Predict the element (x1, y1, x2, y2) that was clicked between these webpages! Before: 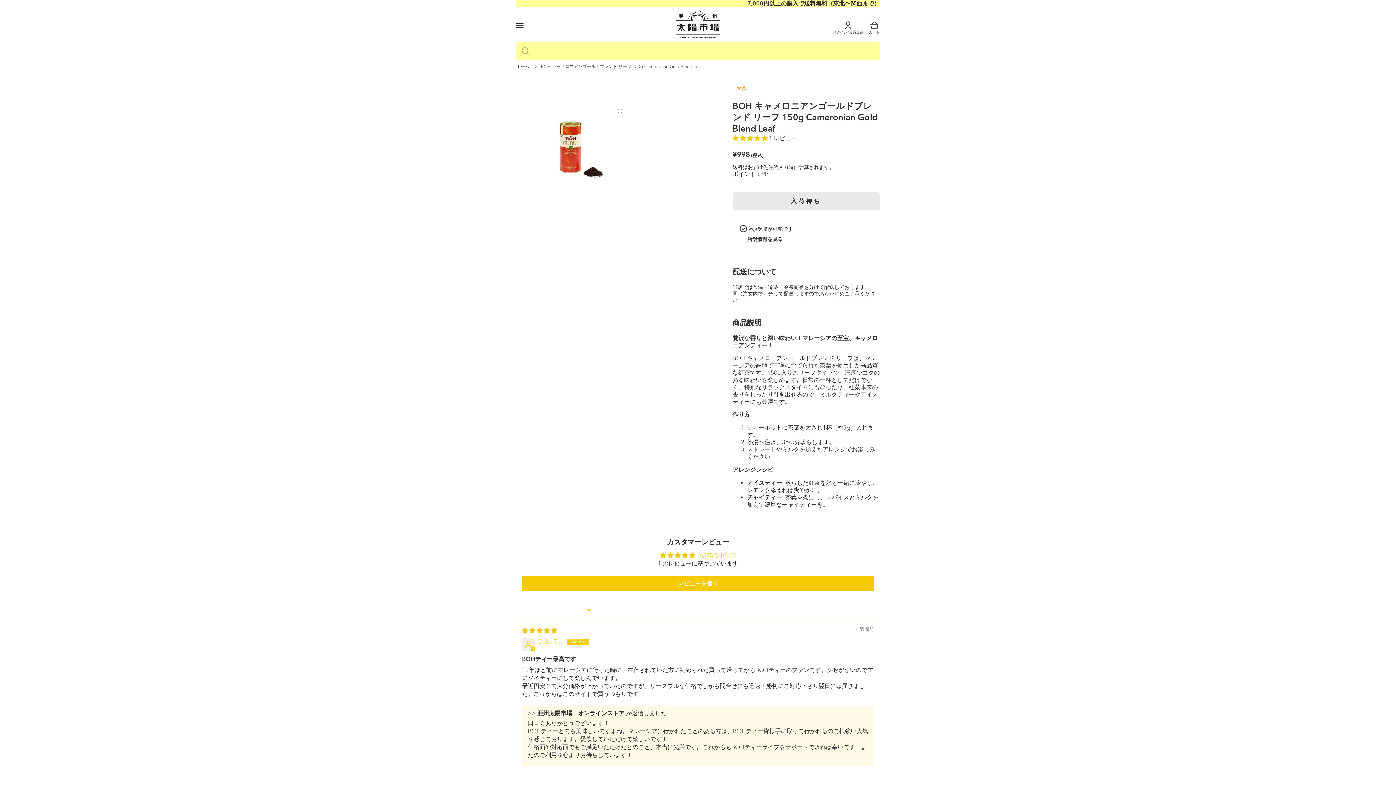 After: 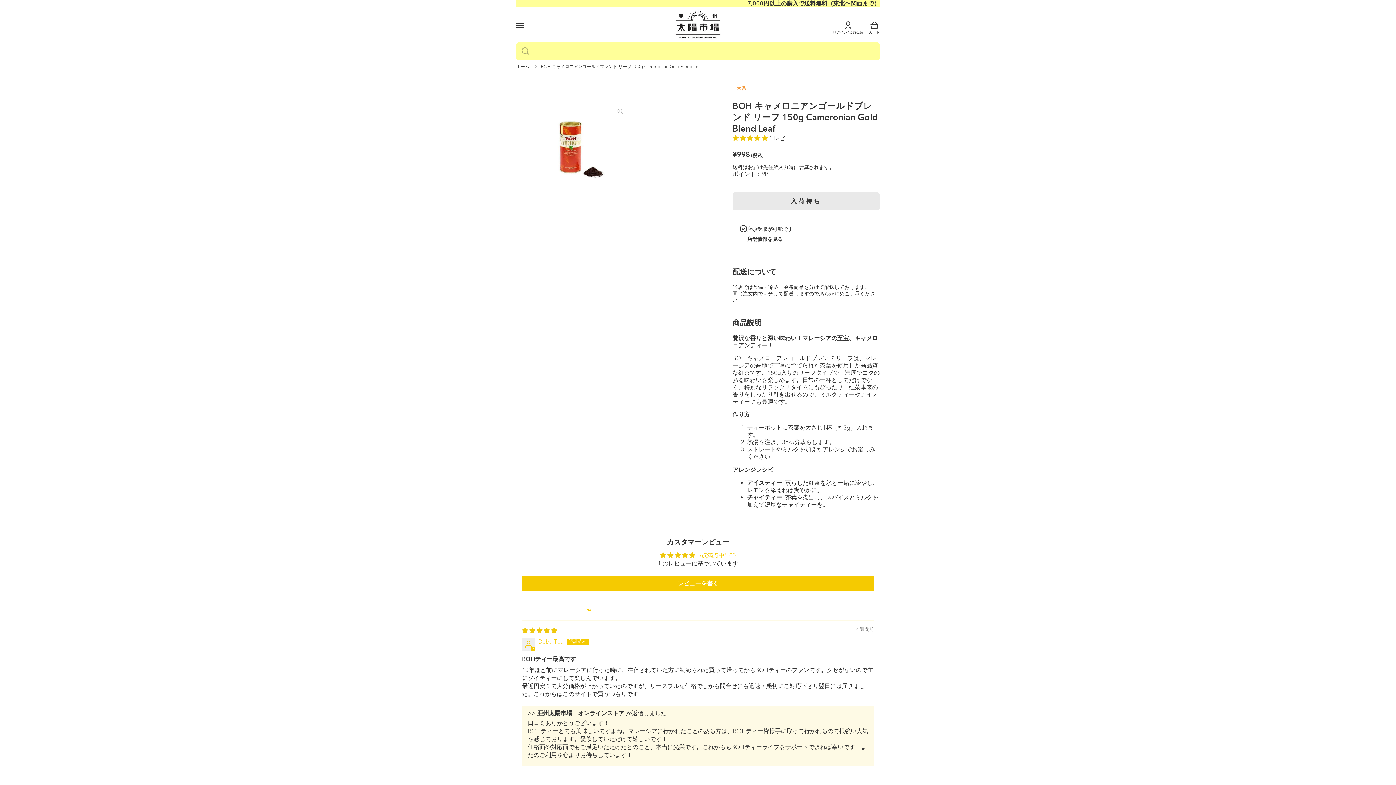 Action: bbox: (732, 134, 769, 142) label: 5.00 stars